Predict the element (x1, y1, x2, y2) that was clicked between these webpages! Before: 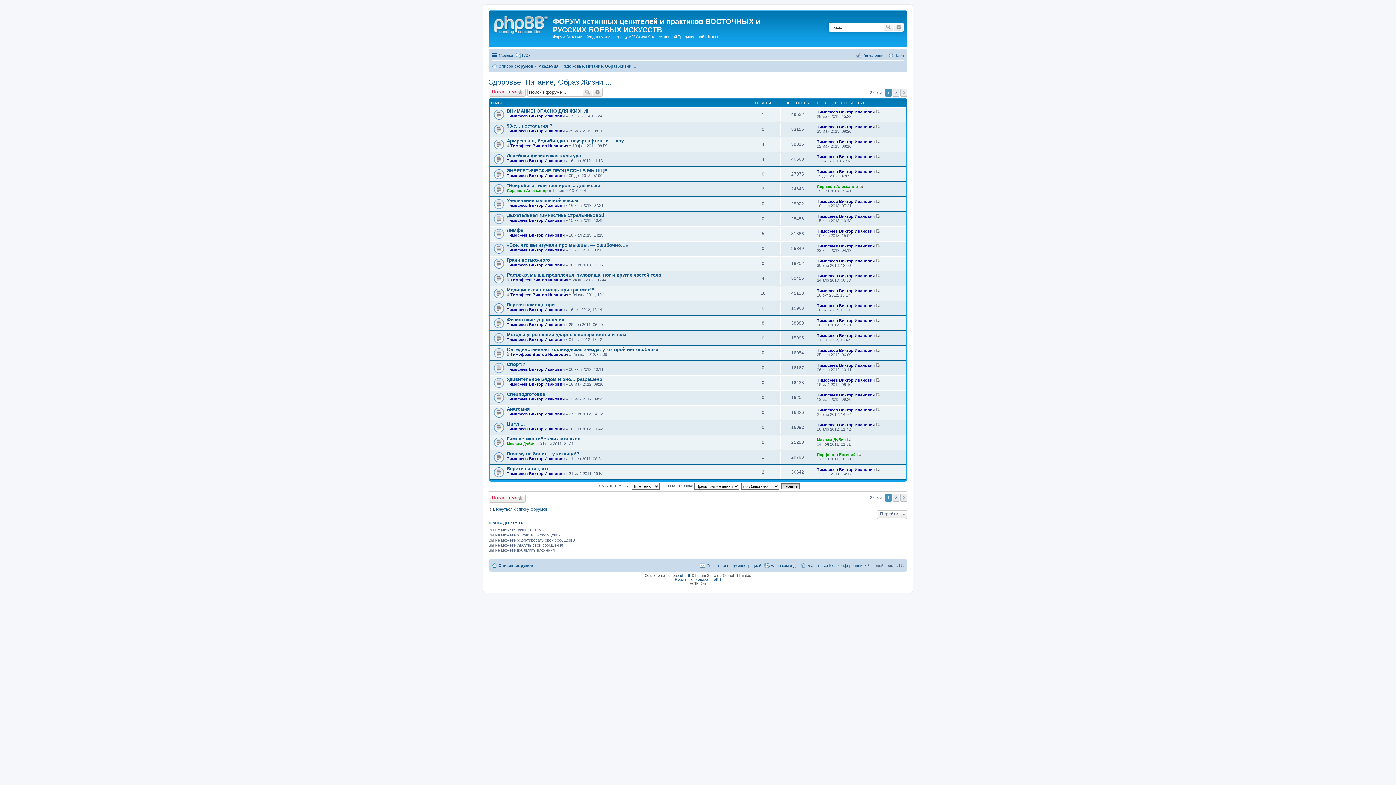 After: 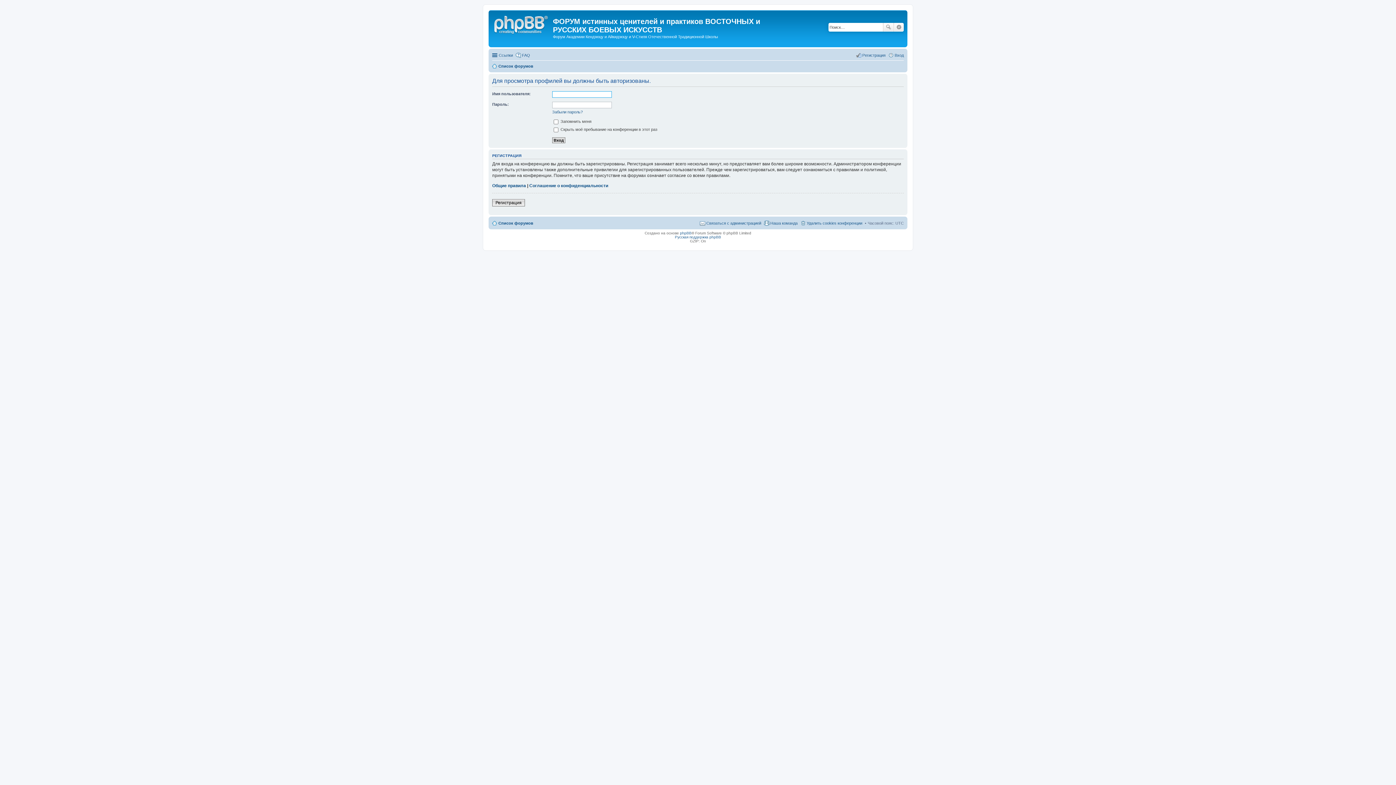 Action: label: Тимофеев Виктор Иванович bbox: (506, 426, 564, 431)